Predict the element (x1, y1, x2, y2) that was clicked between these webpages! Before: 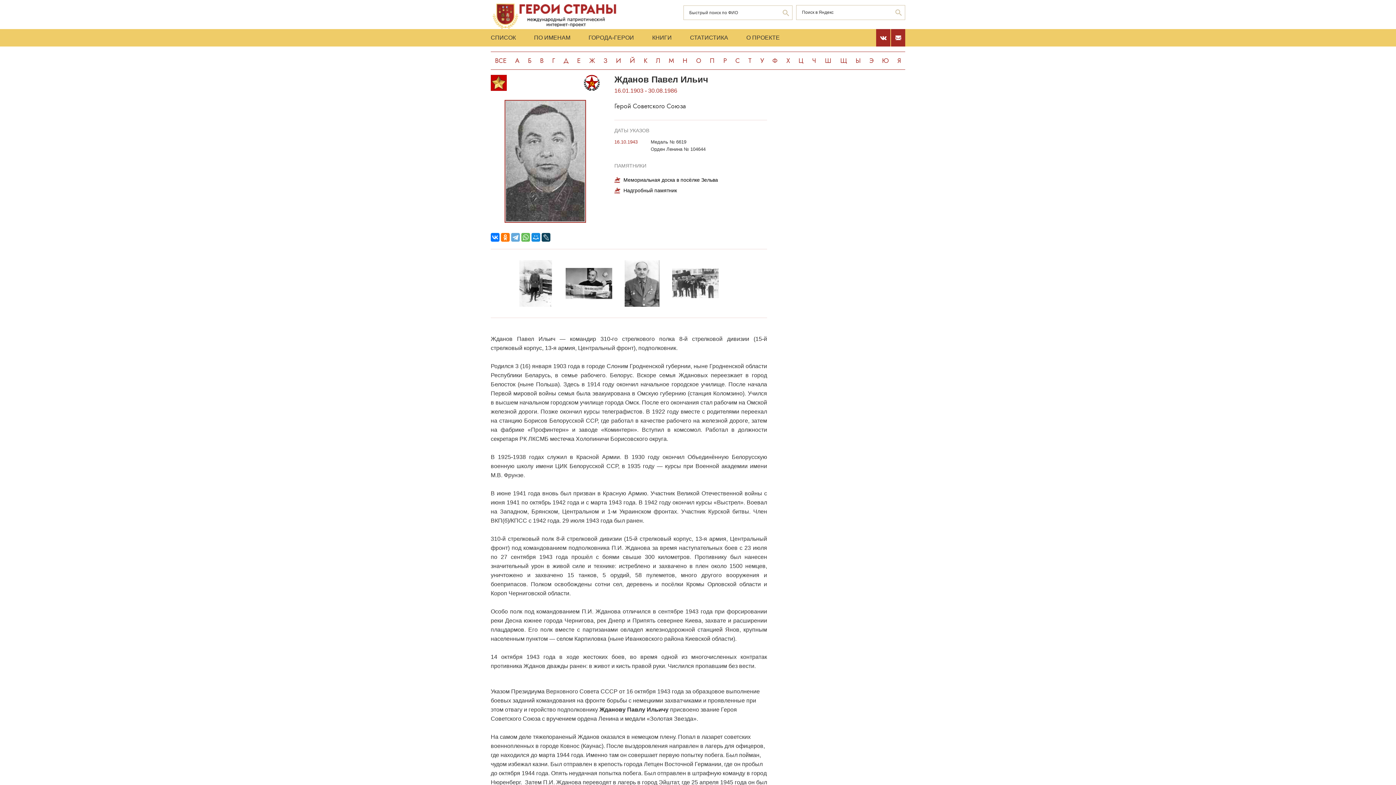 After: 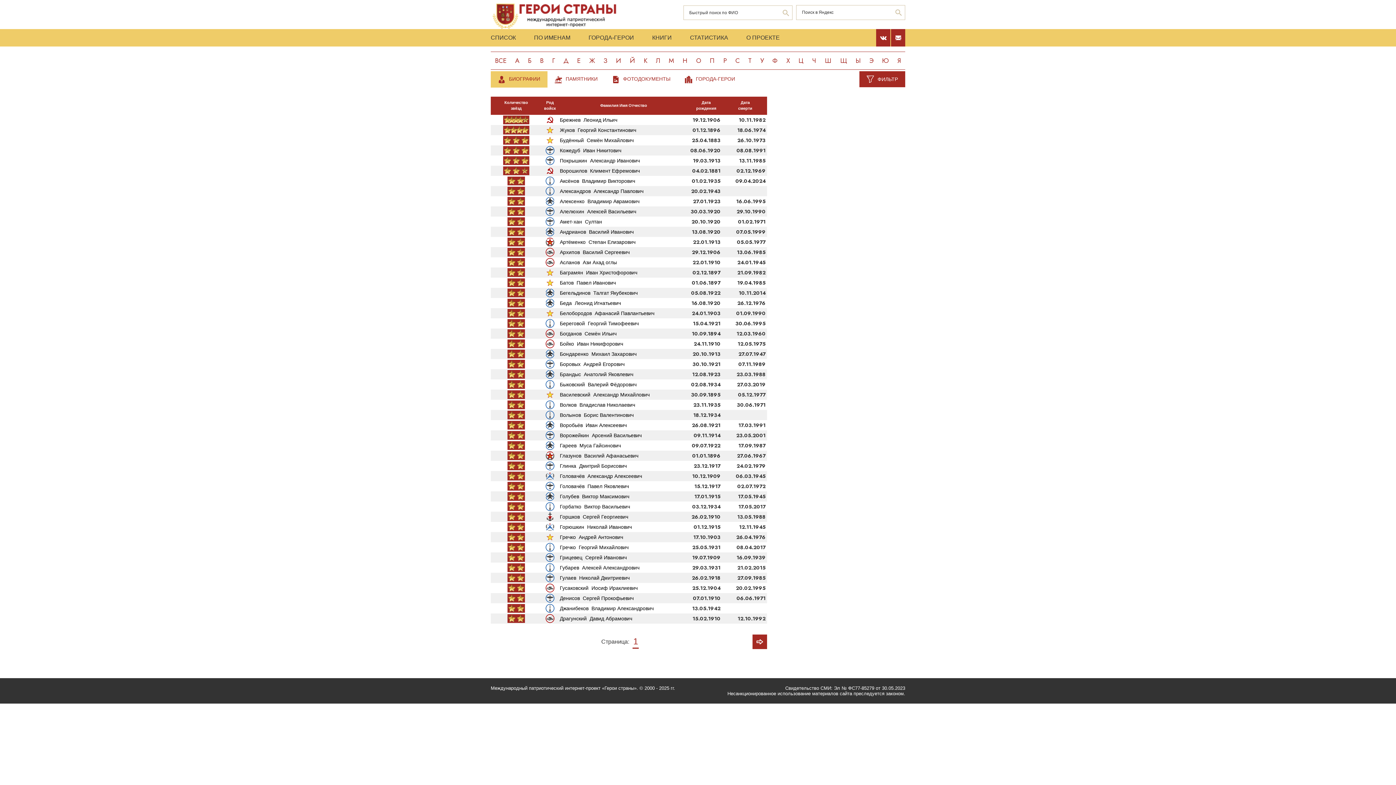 Action: bbox: (779, 5, 792, 20)